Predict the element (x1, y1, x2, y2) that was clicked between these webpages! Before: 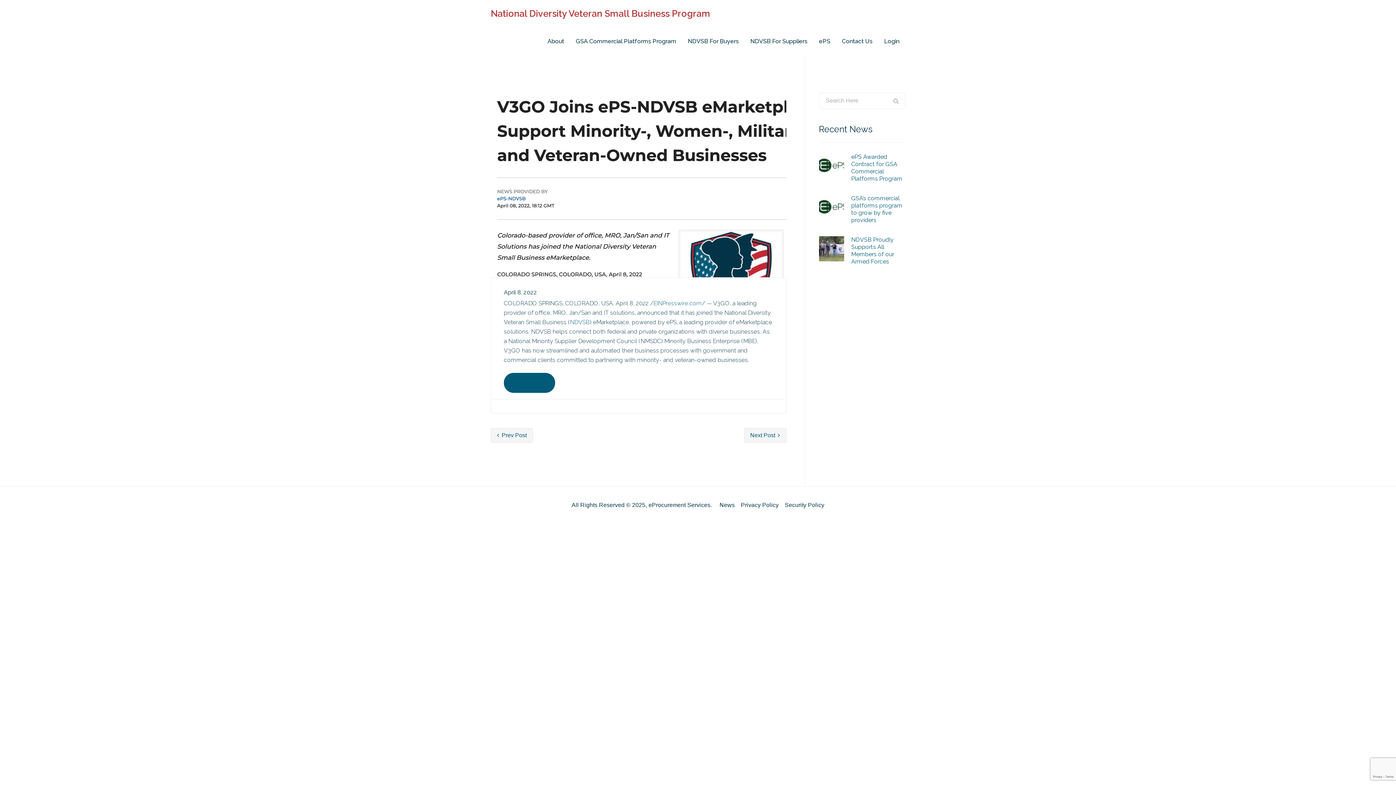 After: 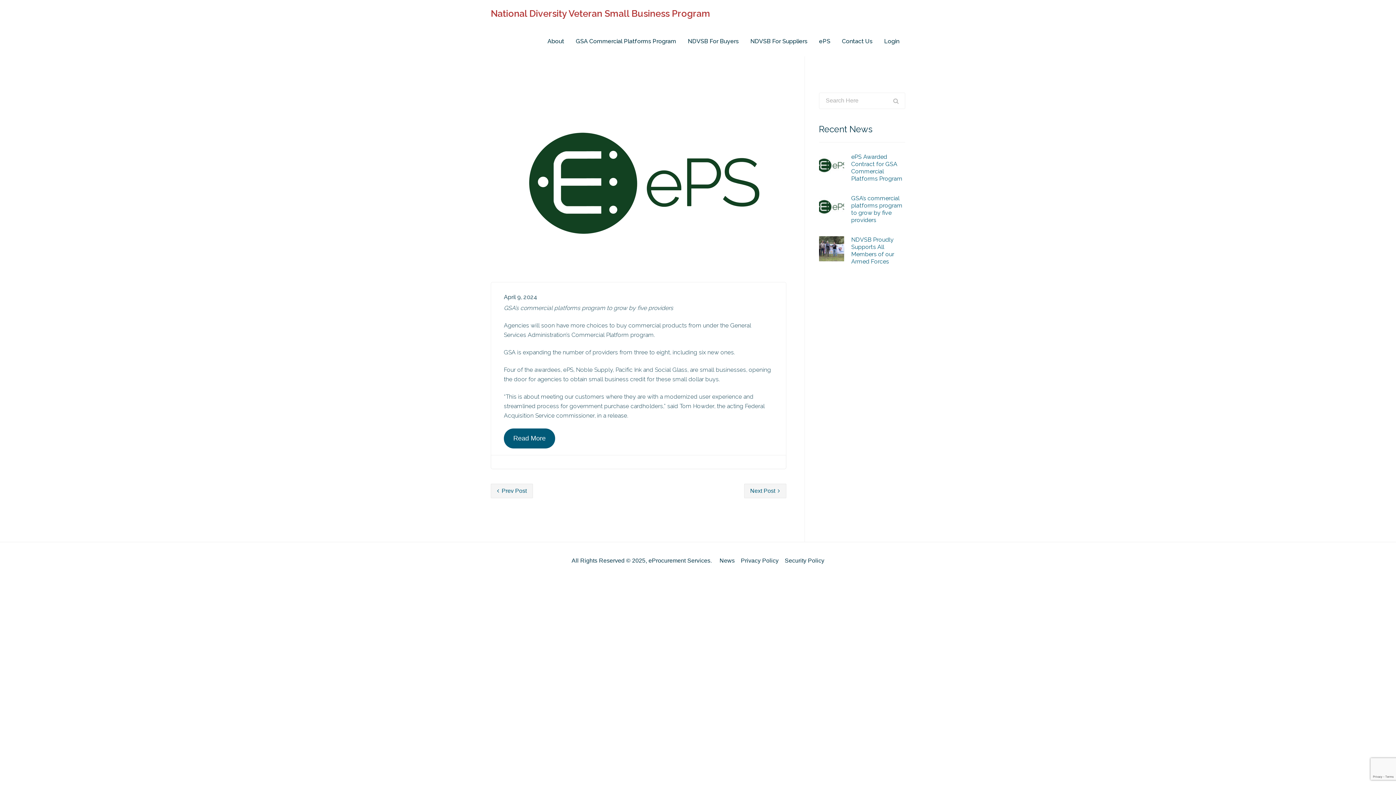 Action: label: GSA’s commercial platforms program to grow by five providers bbox: (851, 194, 902, 223)